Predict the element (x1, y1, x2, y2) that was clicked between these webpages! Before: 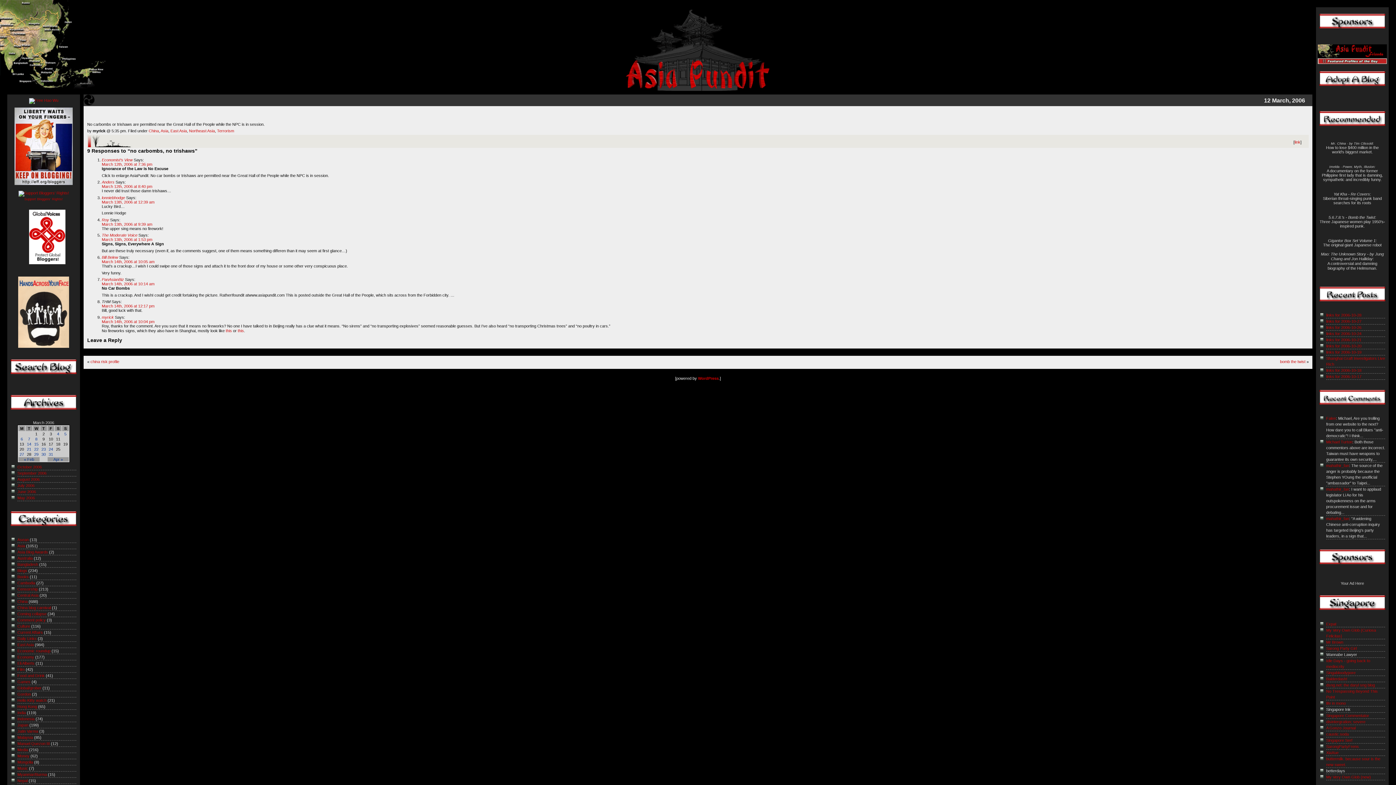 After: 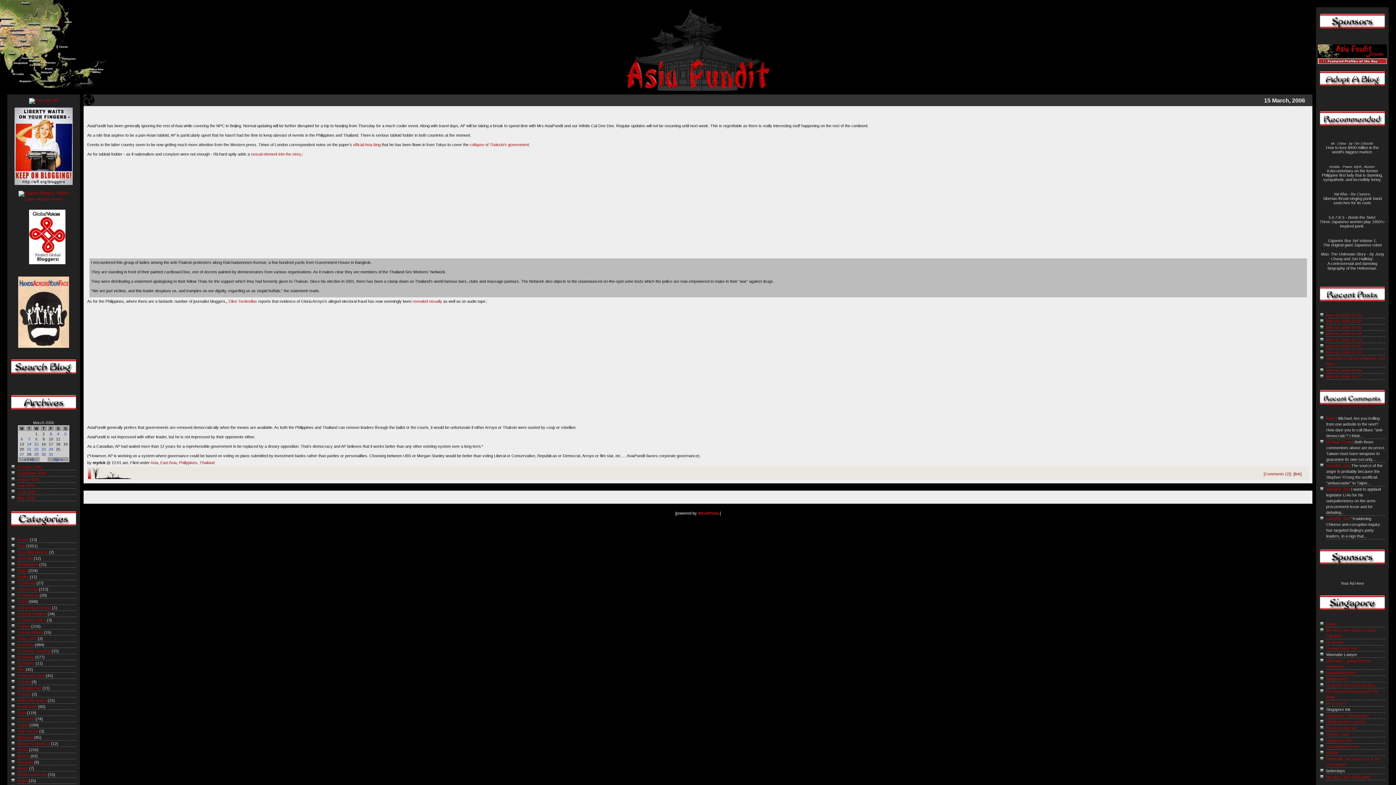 Action: label: 15 bbox: (34, 442, 38, 446)